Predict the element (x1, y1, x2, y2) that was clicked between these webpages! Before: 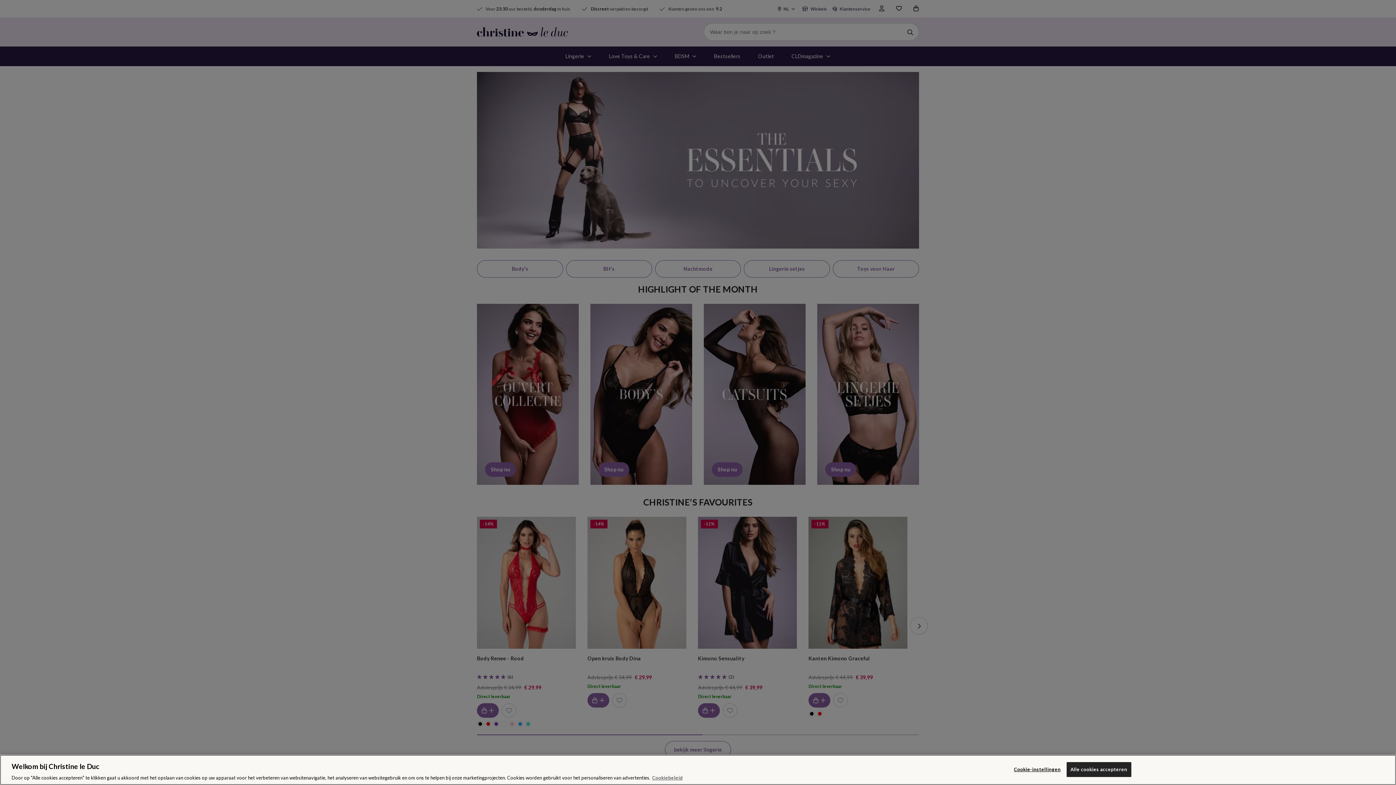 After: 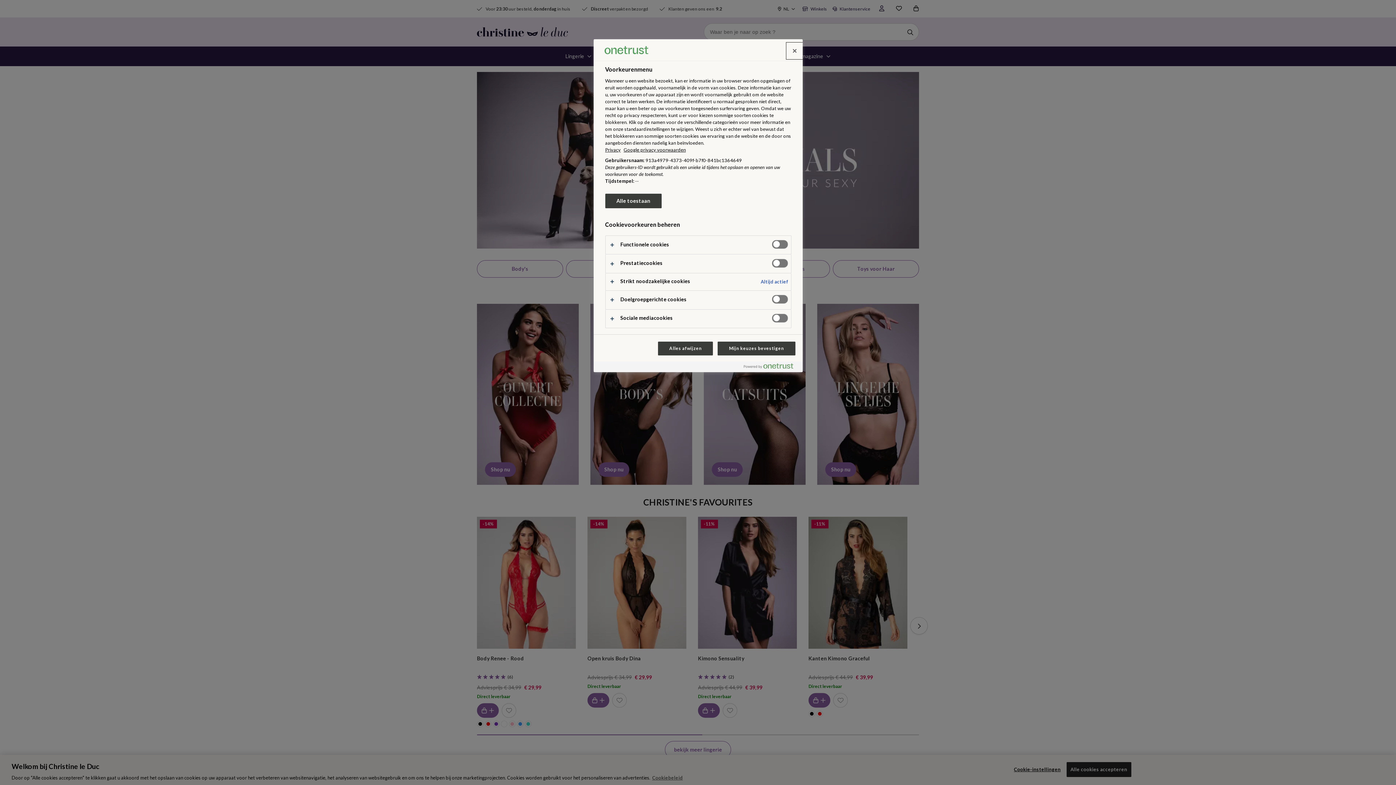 Action: label: Cookie-instellingen bbox: (1014, 762, 1060, 776)